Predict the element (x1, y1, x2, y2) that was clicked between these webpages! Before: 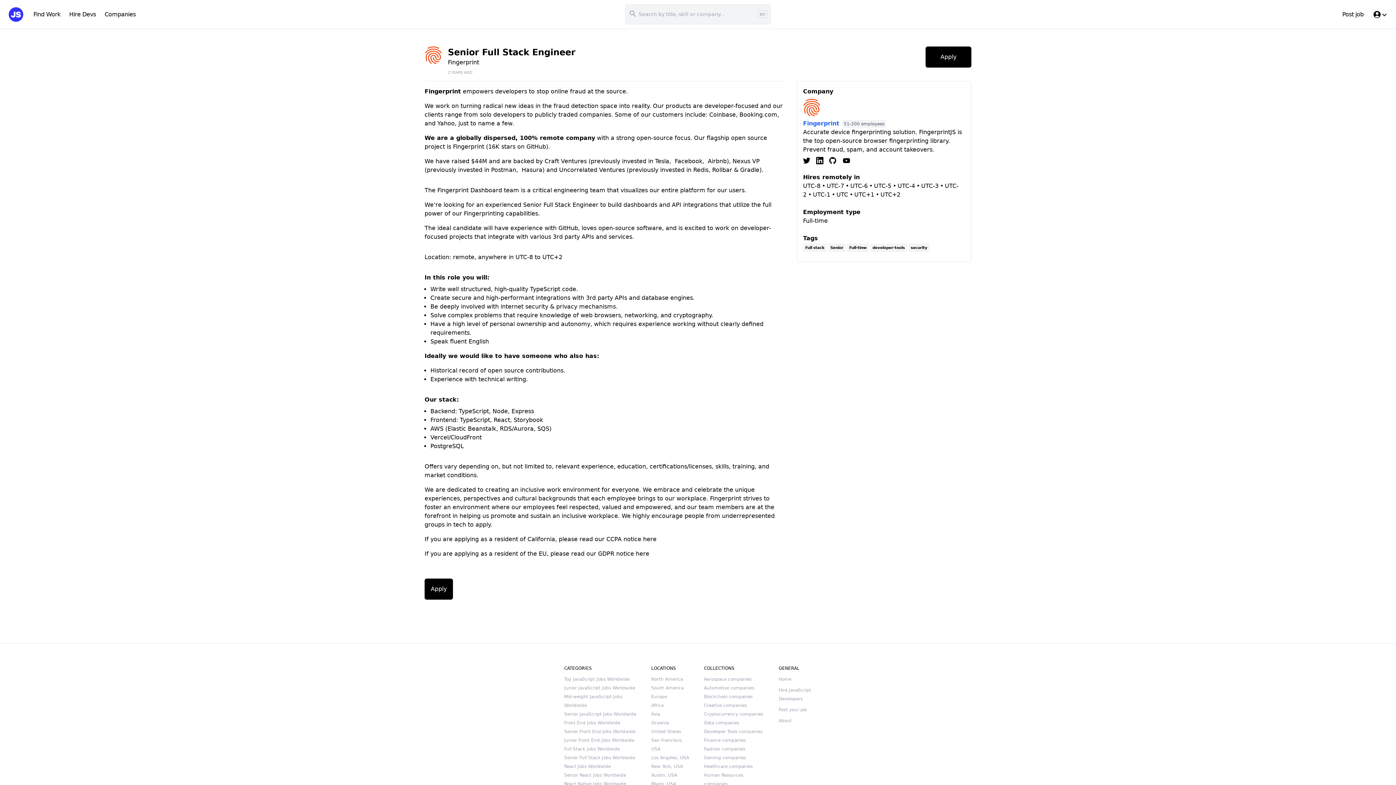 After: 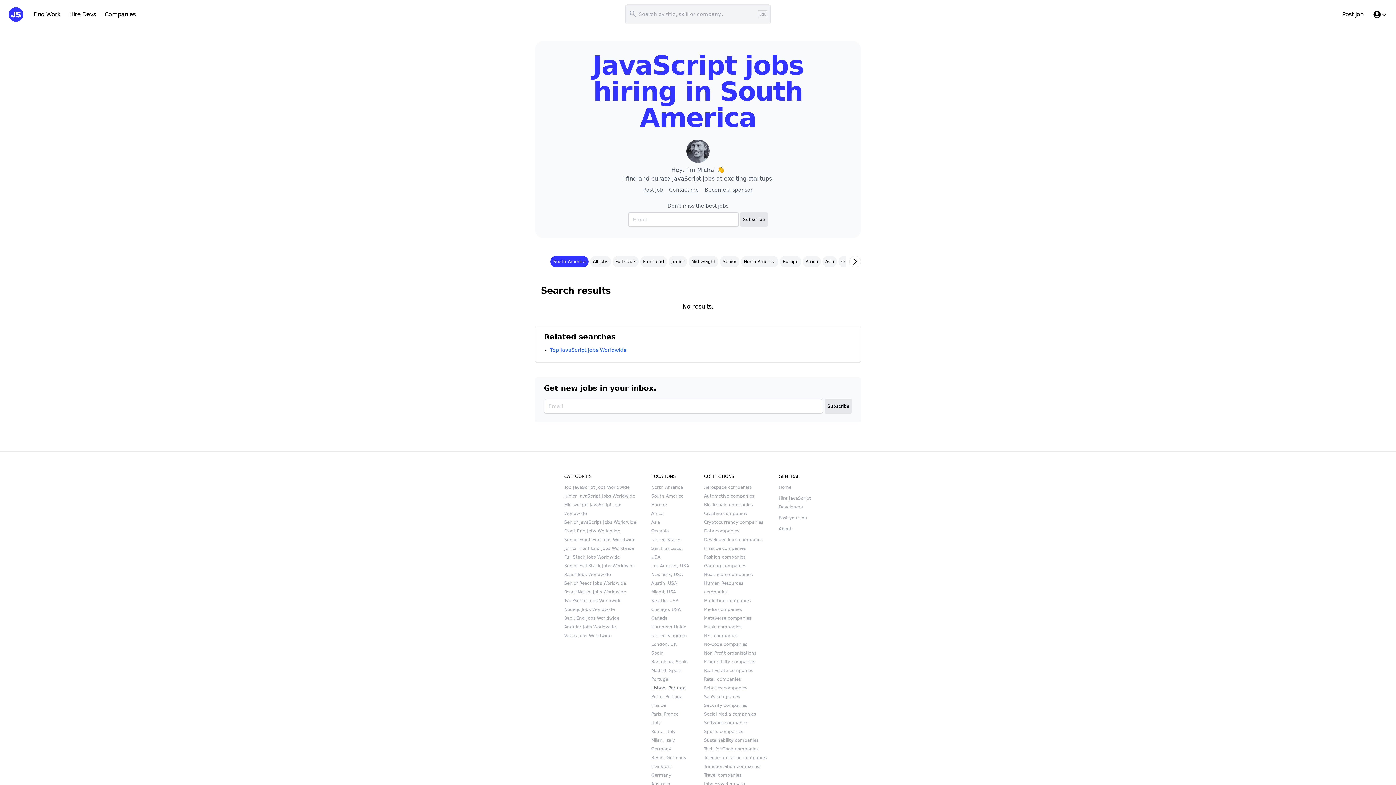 Action: label: South America bbox: (651, 684, 692, 692)